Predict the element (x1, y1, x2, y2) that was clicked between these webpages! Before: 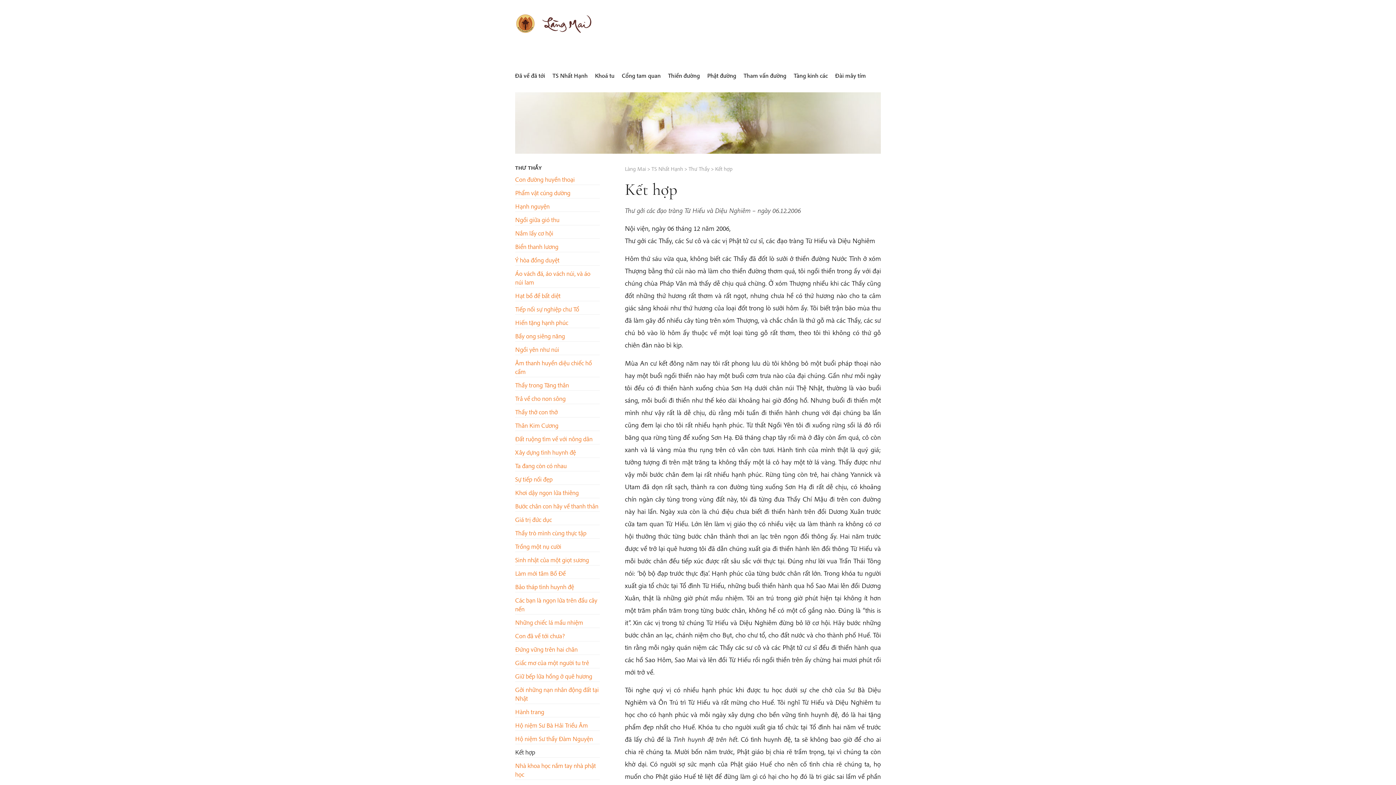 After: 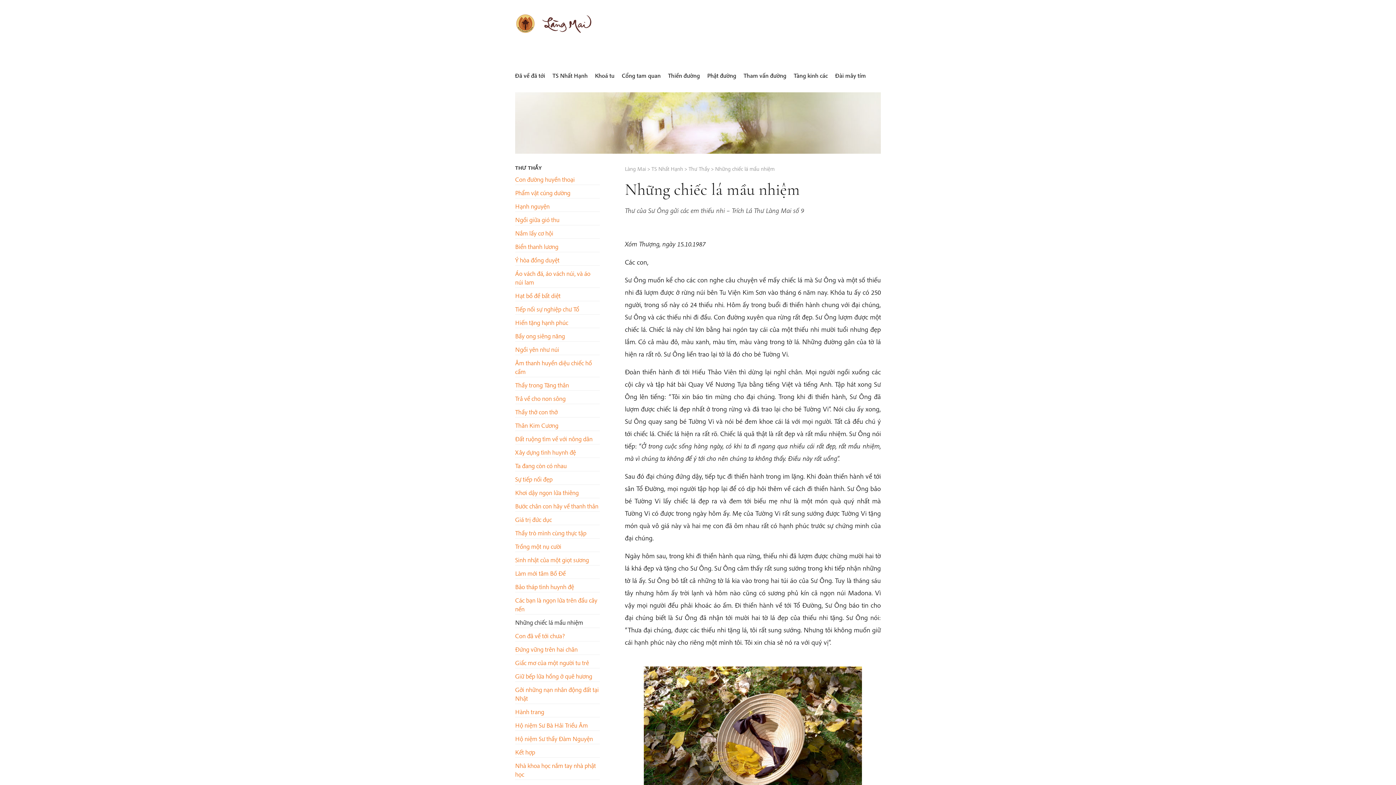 Action: label: Những chiếc lá mầu nhiệm bbox: (515, 618, 583, 626)